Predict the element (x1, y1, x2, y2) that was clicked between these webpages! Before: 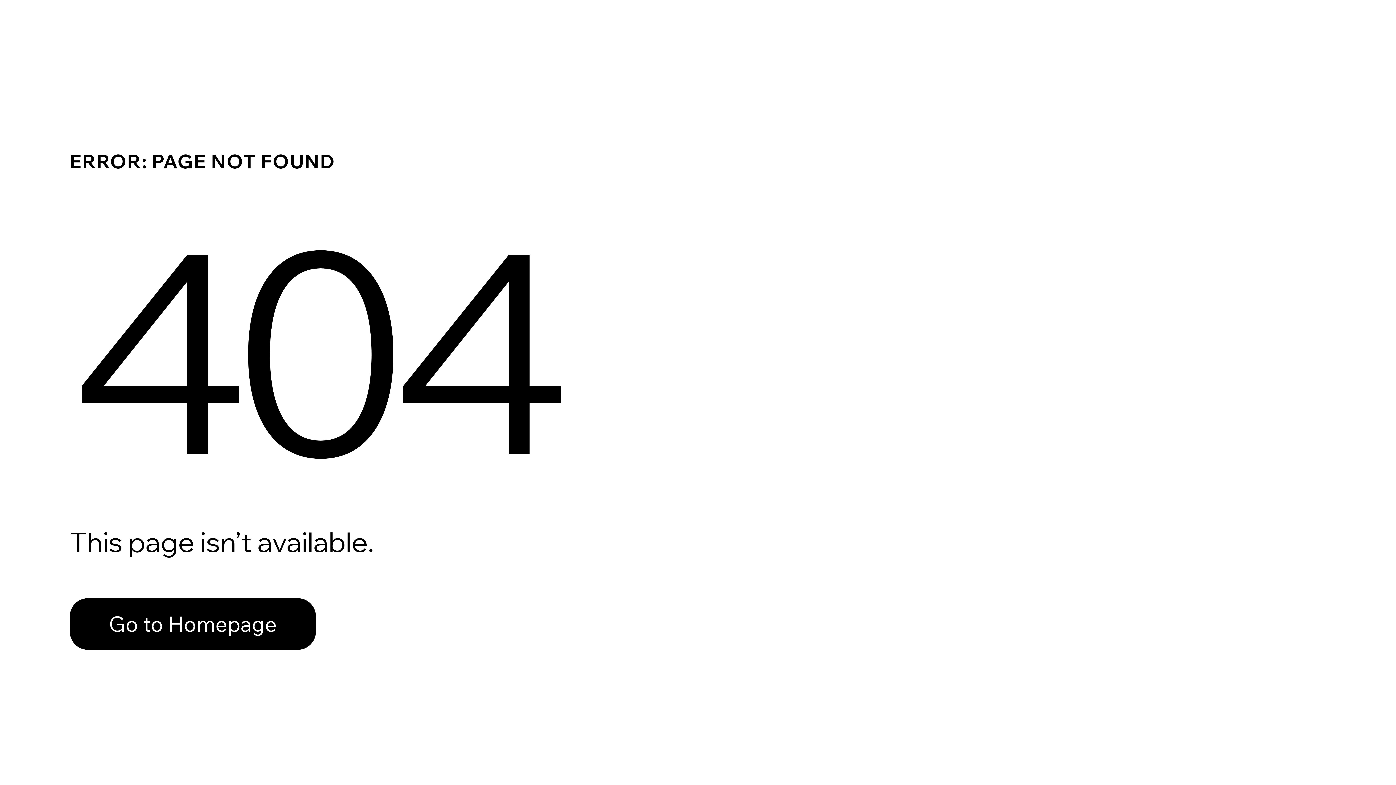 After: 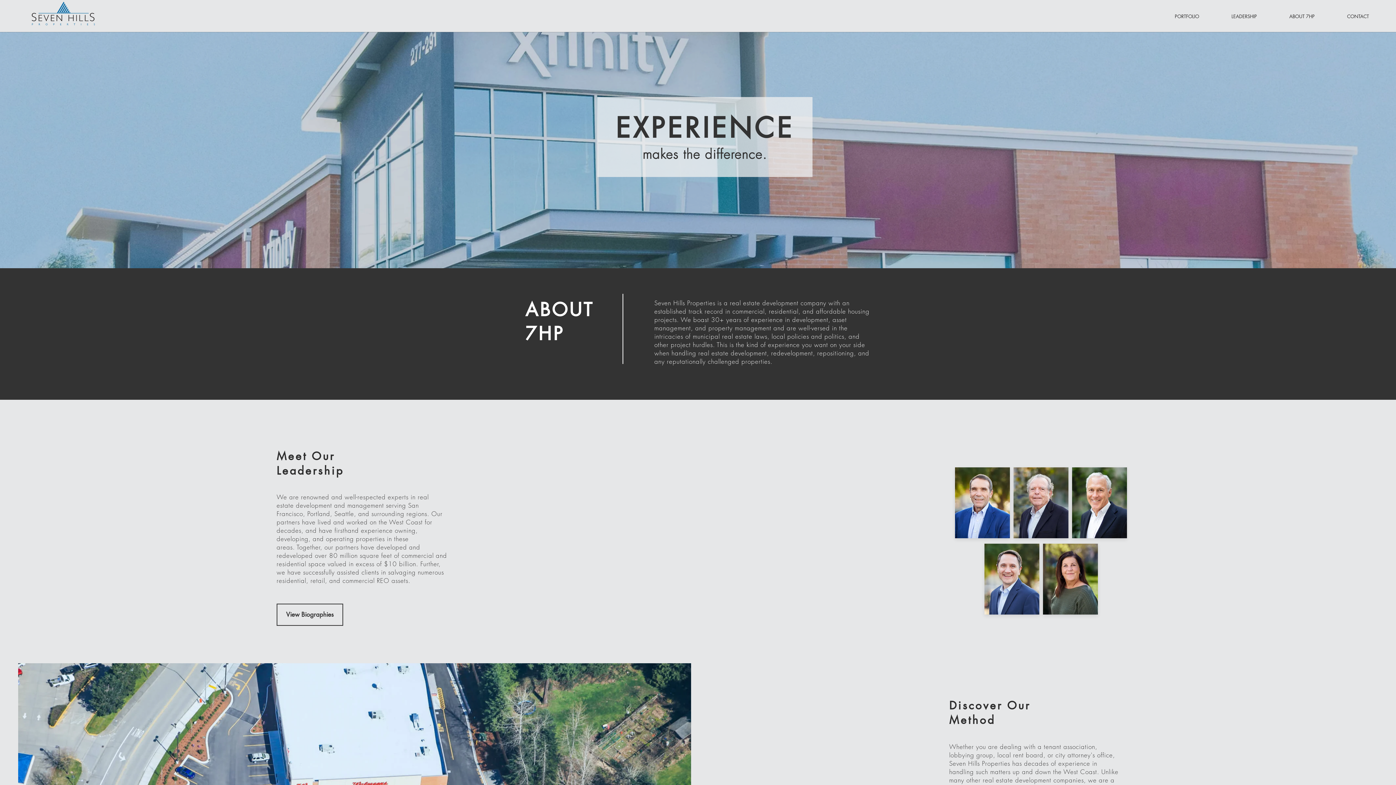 Action: label: Go to Homepage bbox: (69, 598, 316, 650)